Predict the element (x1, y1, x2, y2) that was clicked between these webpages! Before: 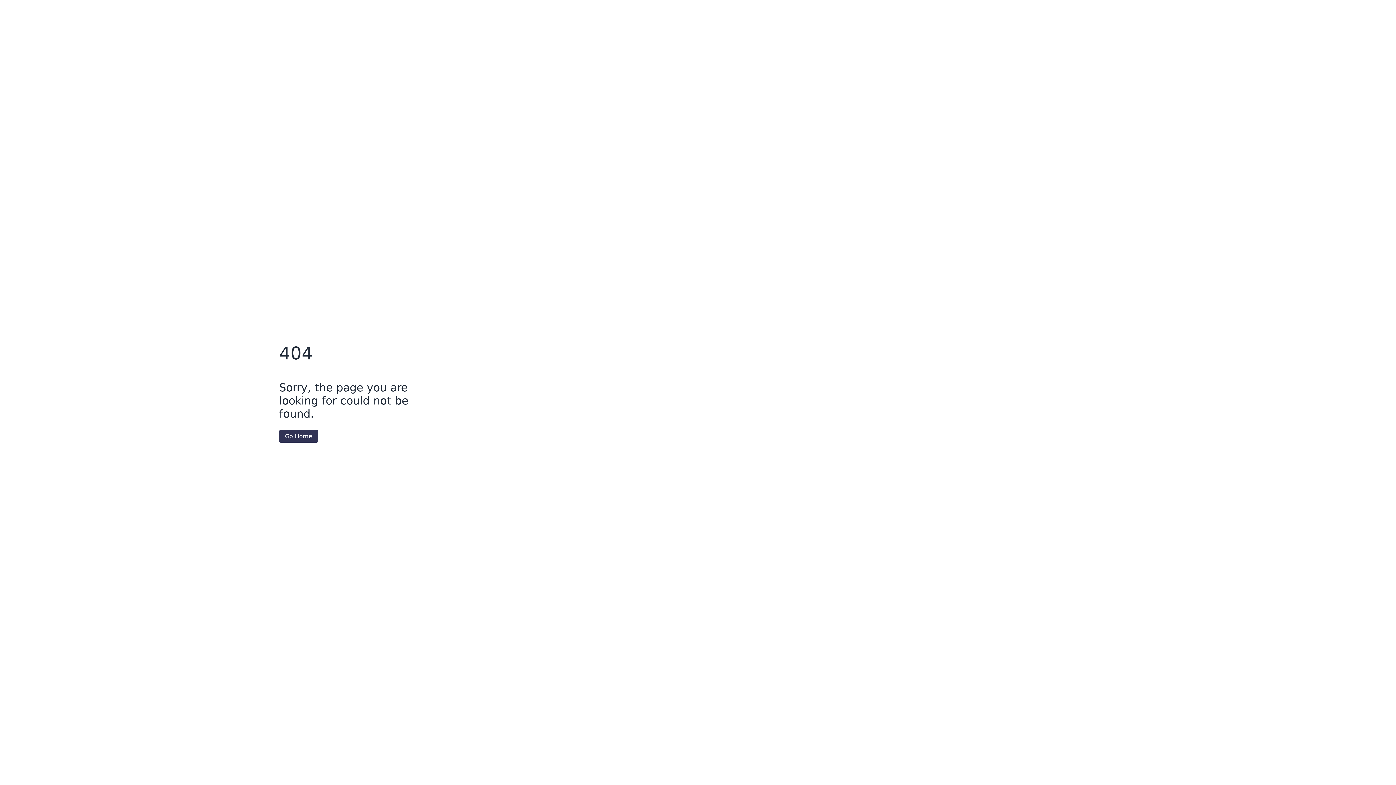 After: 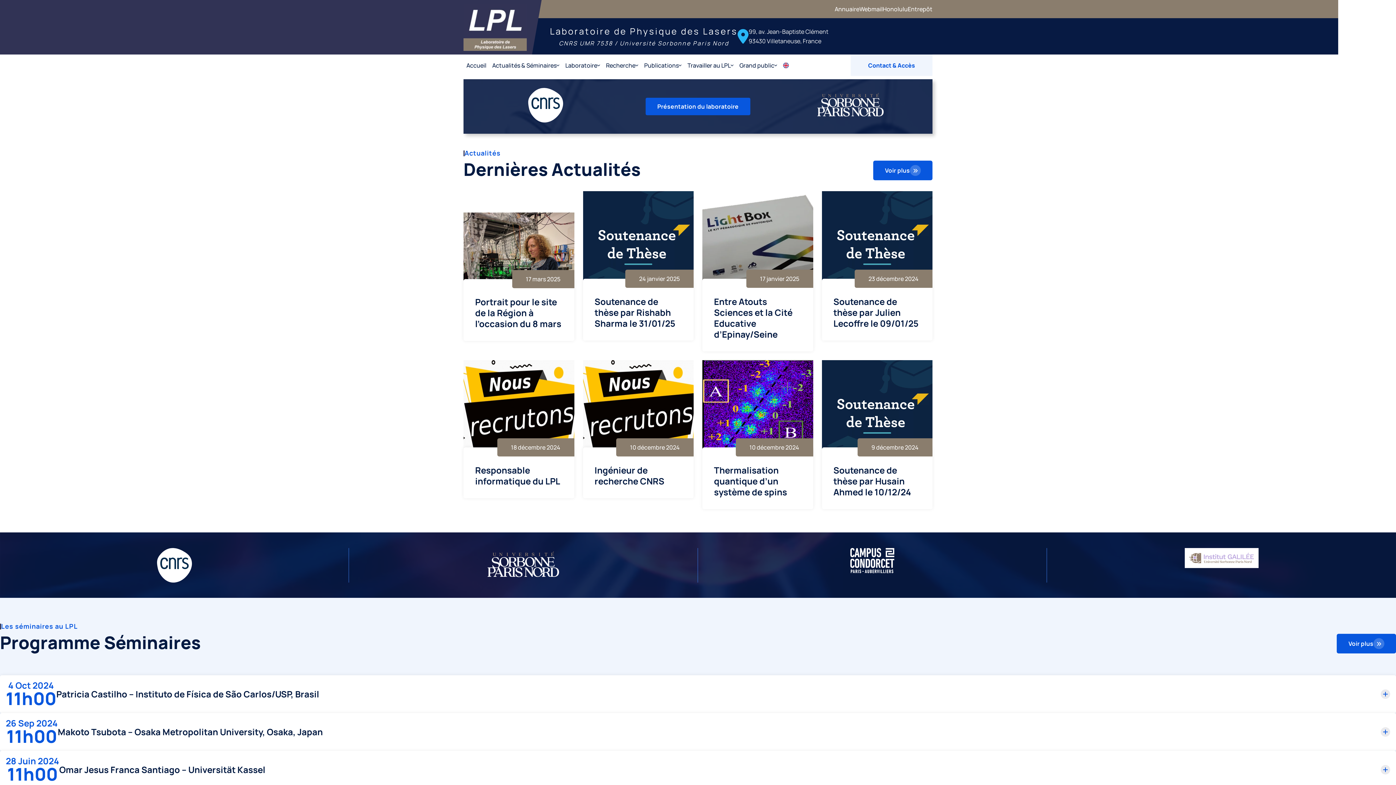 Action: label: Go Home bbox: (279, 430, 318, 442)